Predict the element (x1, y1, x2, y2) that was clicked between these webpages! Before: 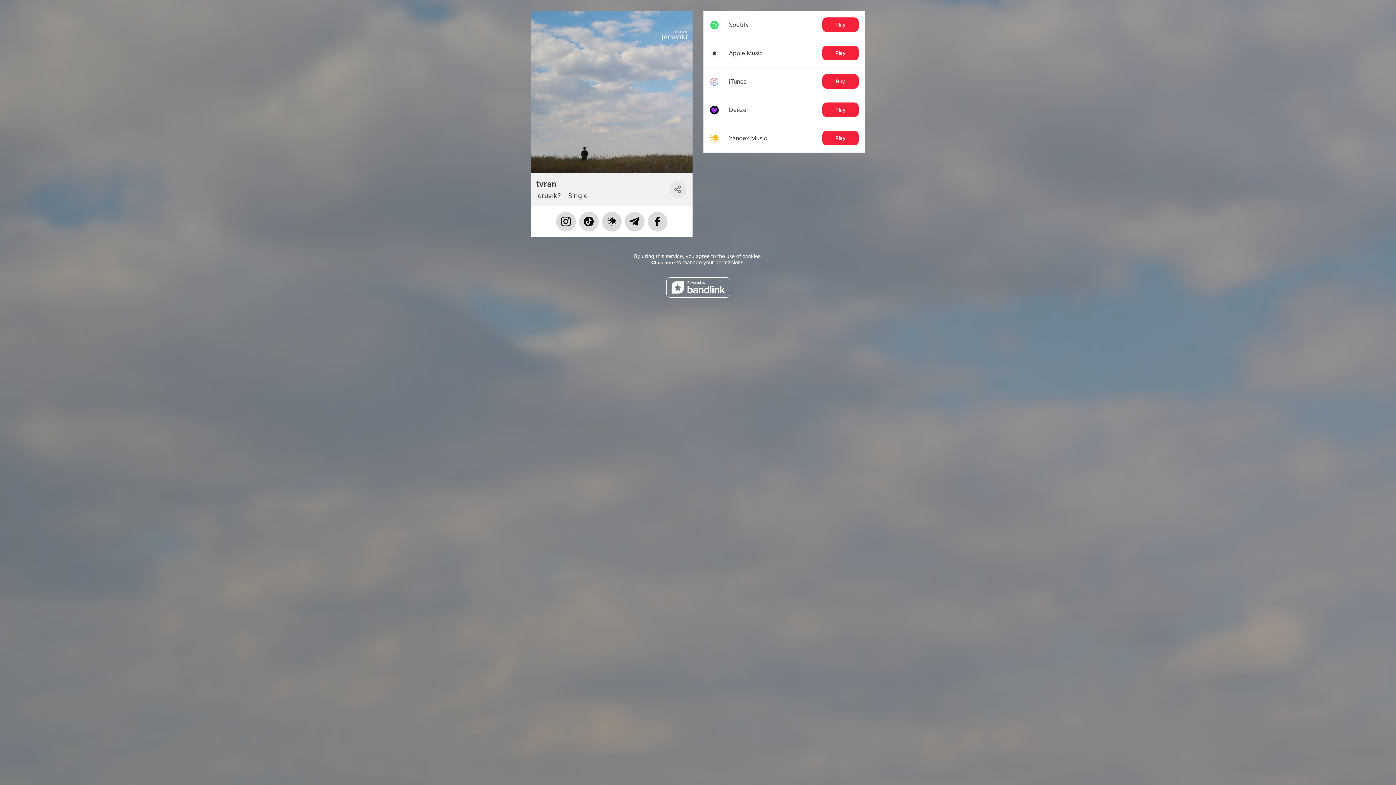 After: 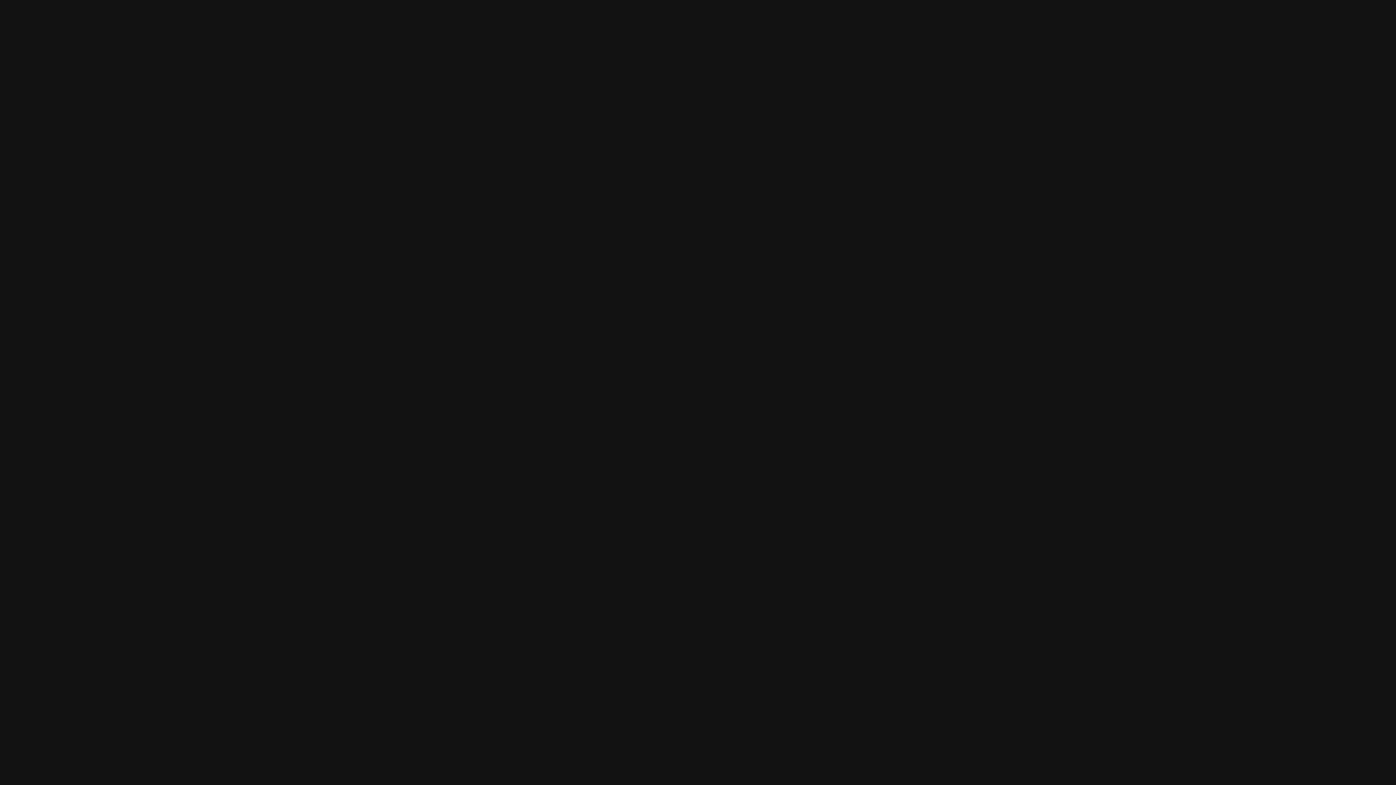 Action: label: Spotify
Play bbox: (703, 10, 865, 38)